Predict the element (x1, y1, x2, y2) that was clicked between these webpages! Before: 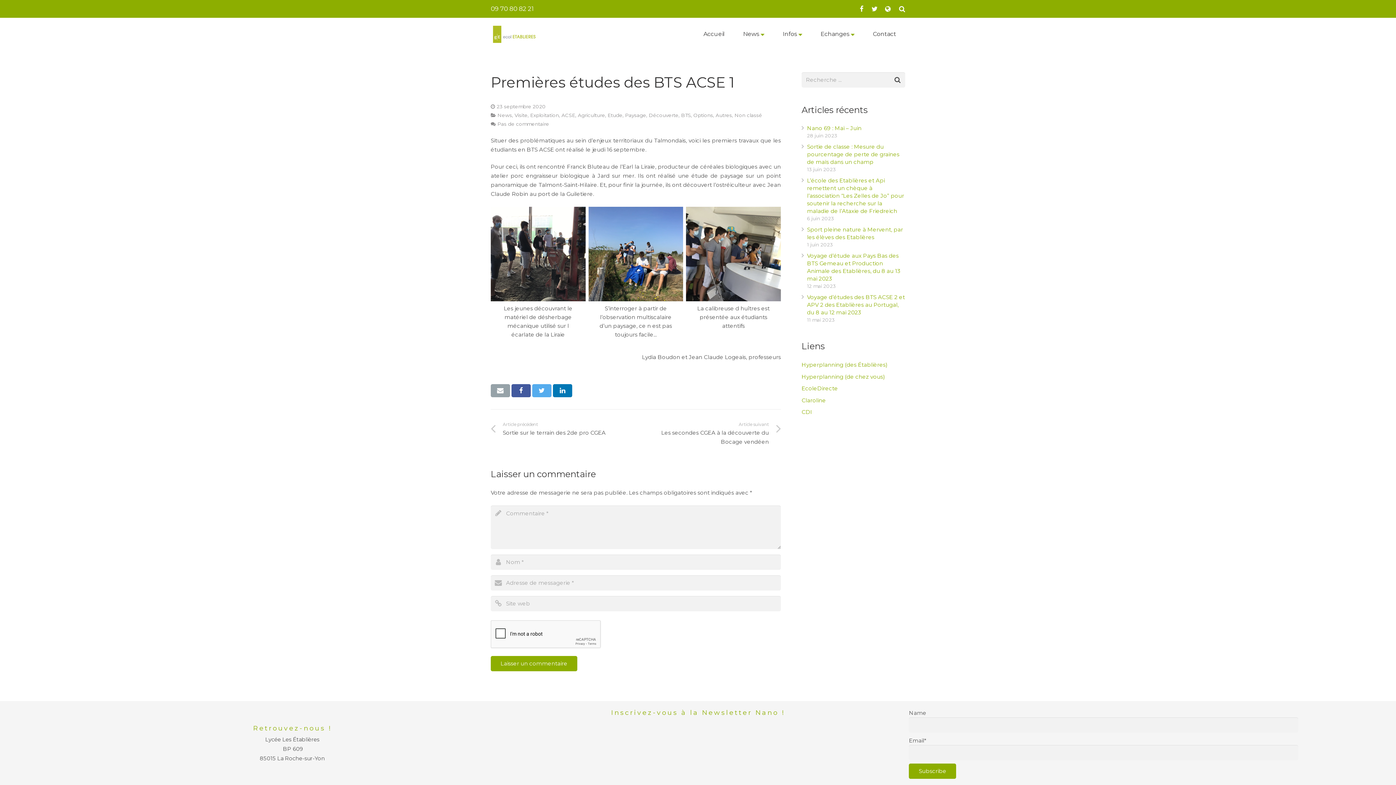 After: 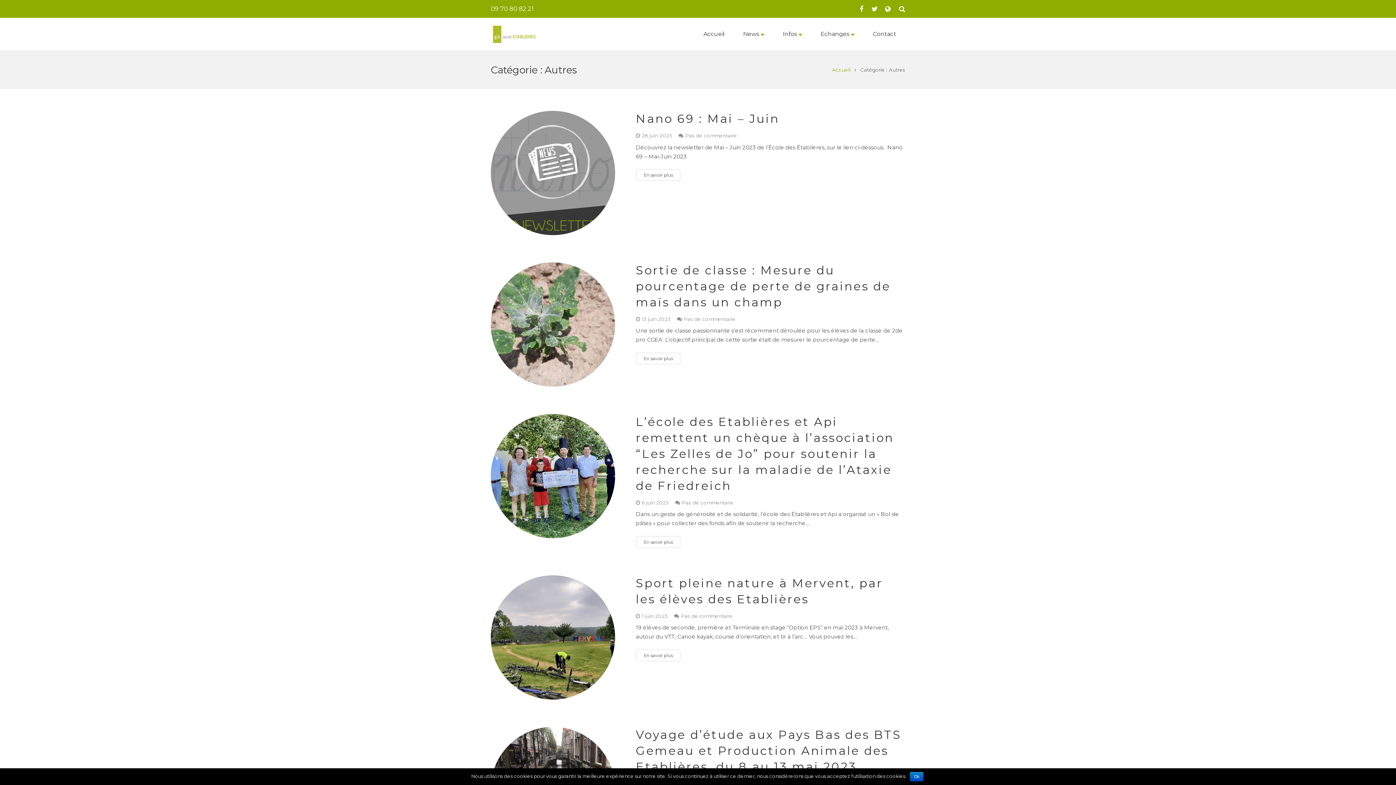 Action: label: Autres bbox: (715, 112, 732, 118)